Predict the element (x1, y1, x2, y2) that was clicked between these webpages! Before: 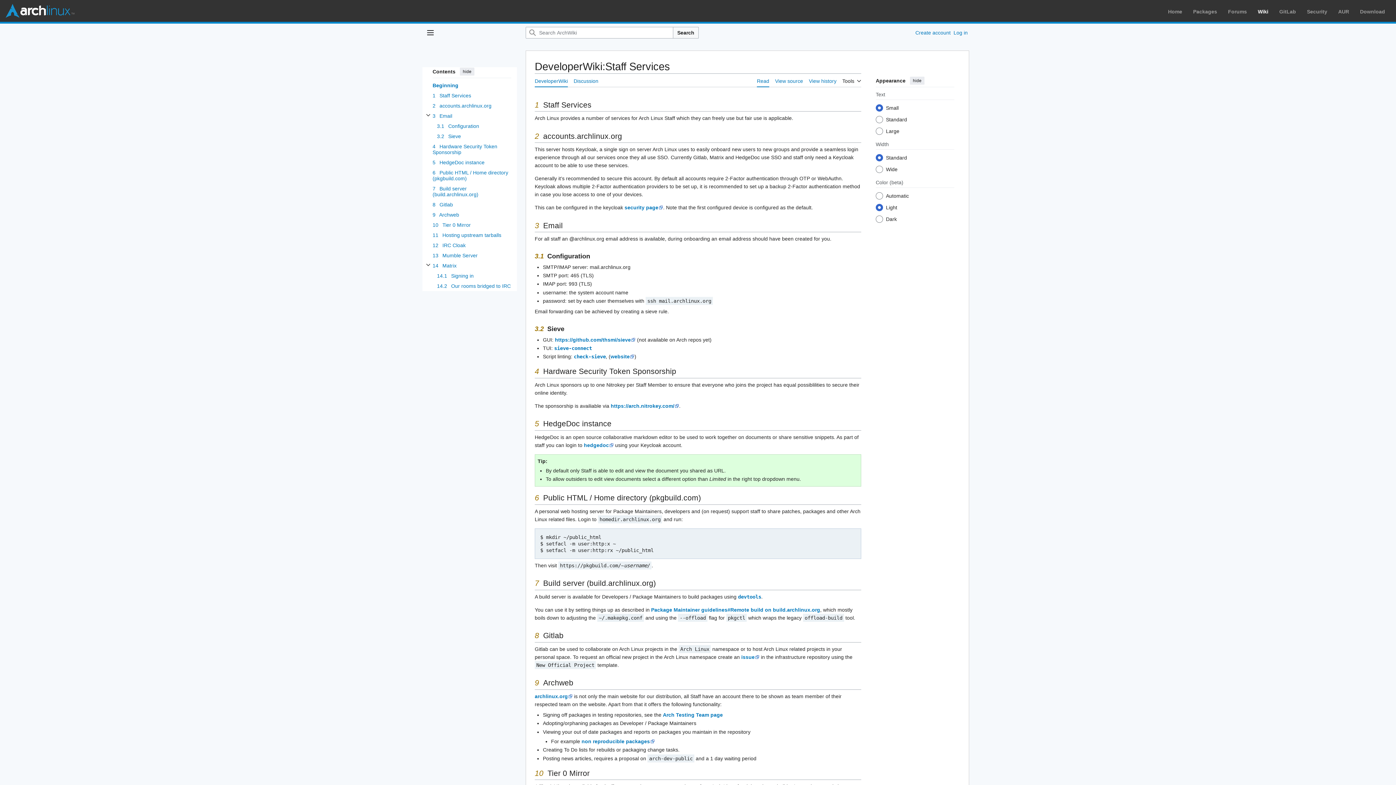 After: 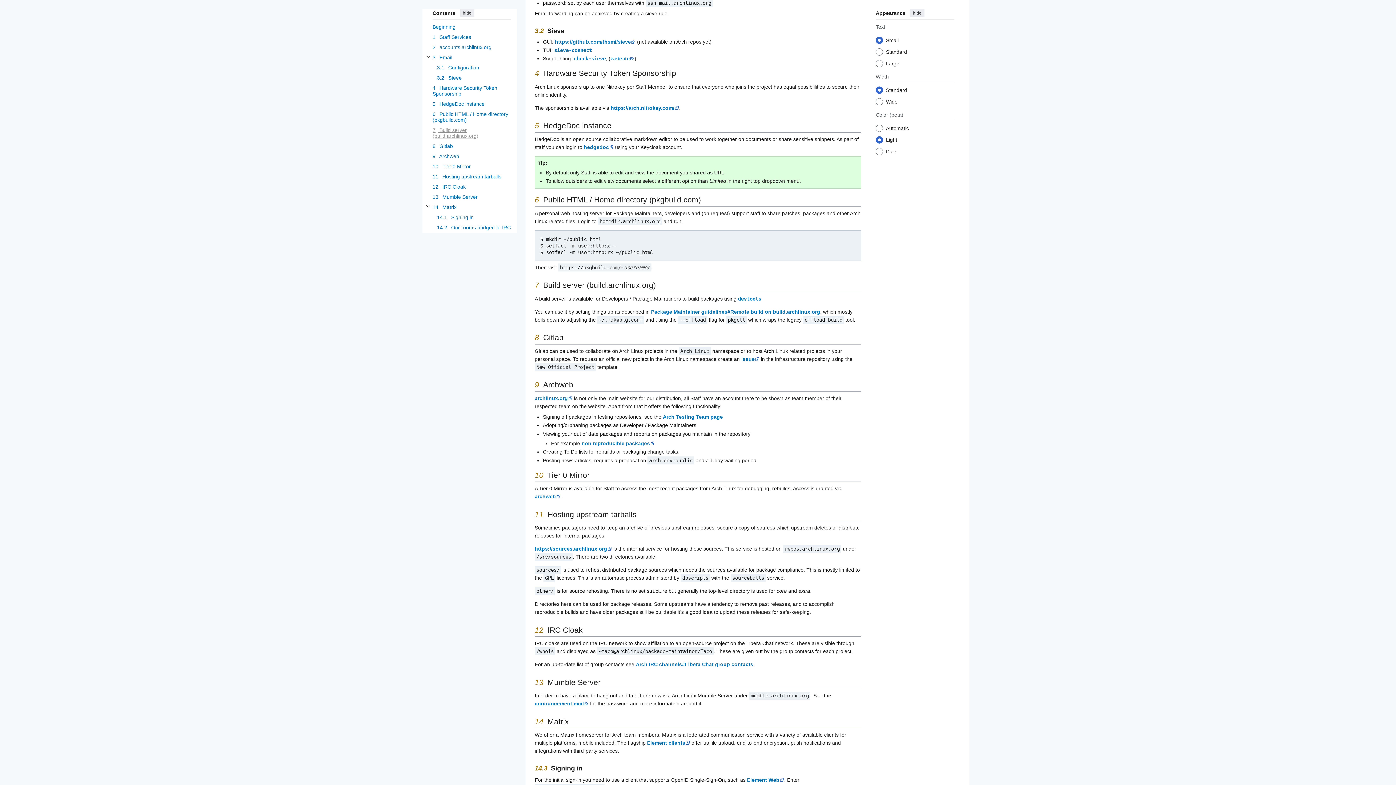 Action: label: 3.2 Sieve bbox: (437, 131, 511, 141)